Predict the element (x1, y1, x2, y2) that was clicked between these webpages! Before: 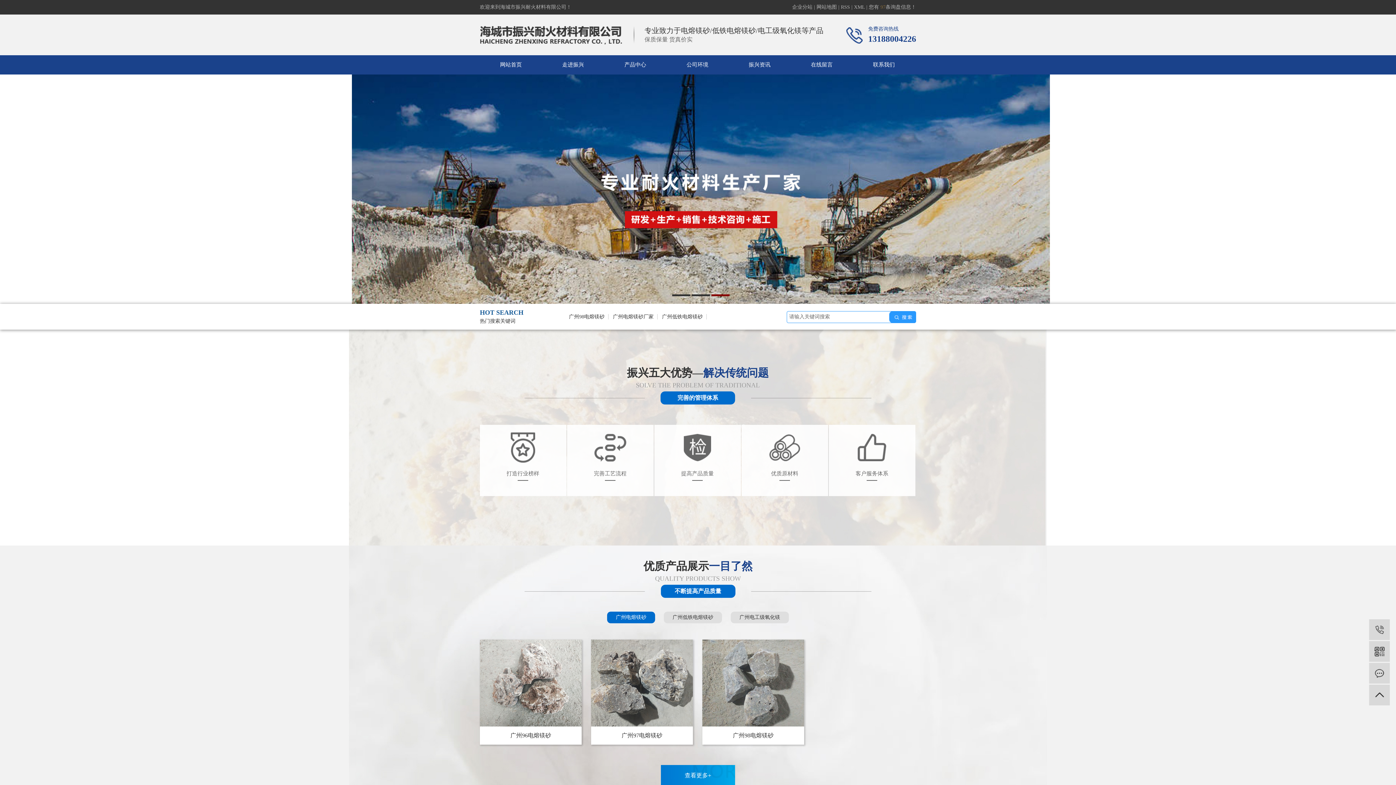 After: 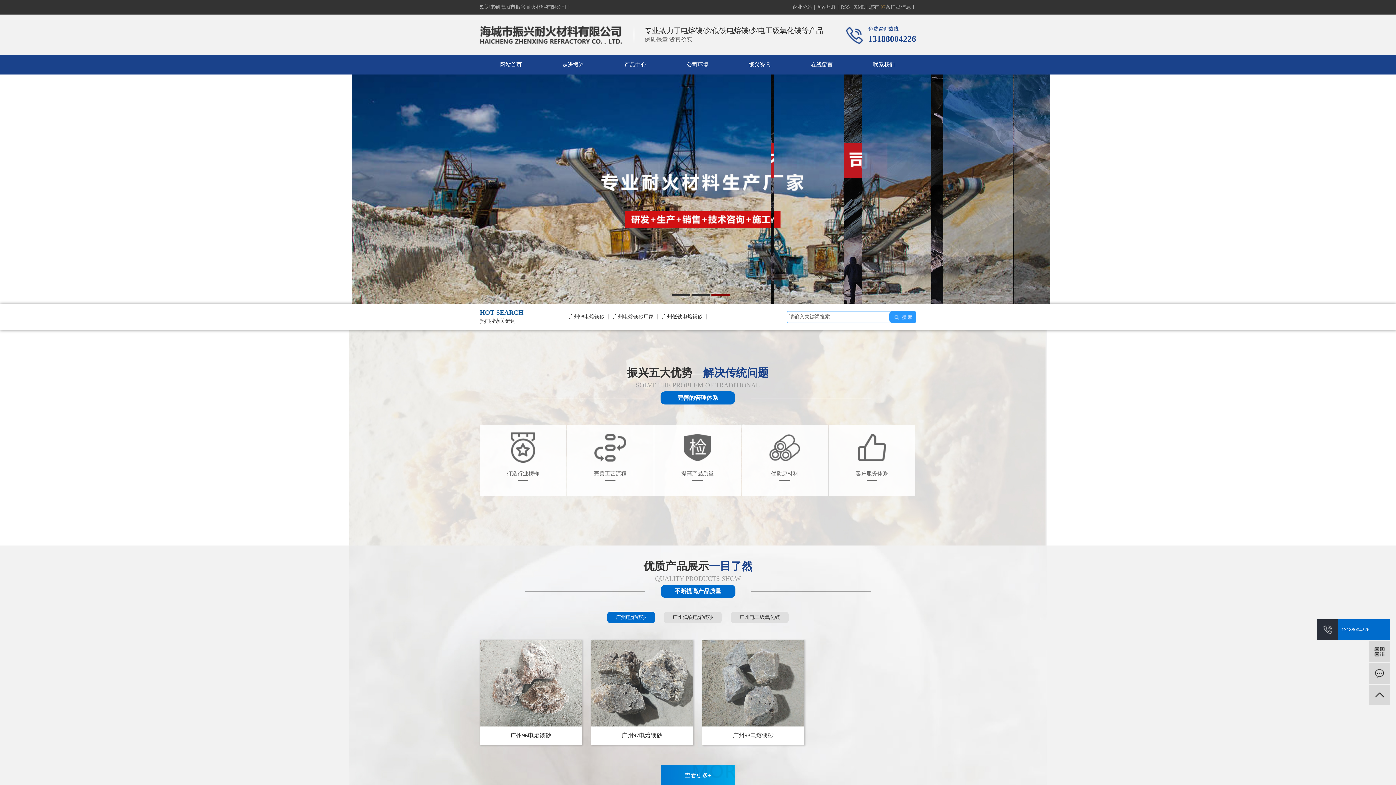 Action: label:  13188004226 bbox: (1369, 619, 1390, 640)